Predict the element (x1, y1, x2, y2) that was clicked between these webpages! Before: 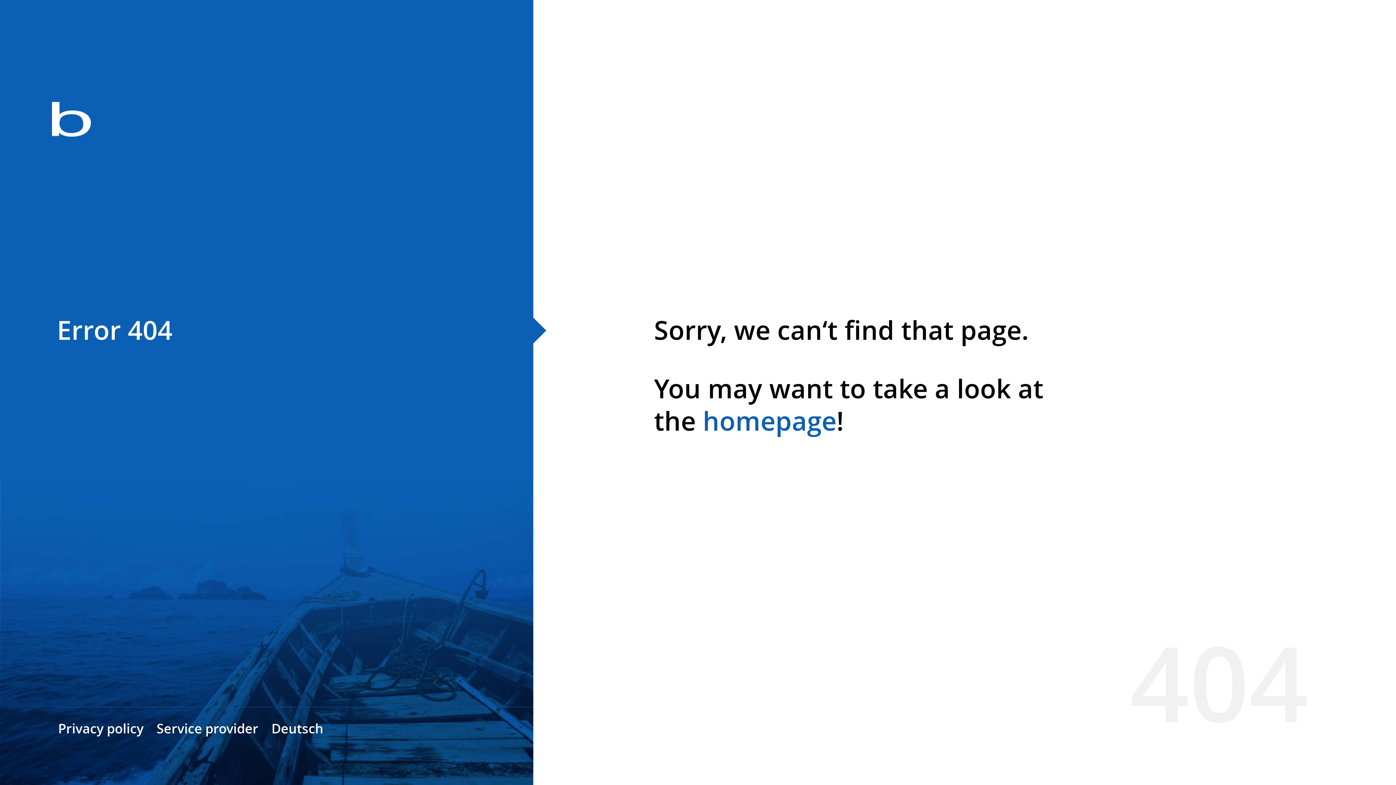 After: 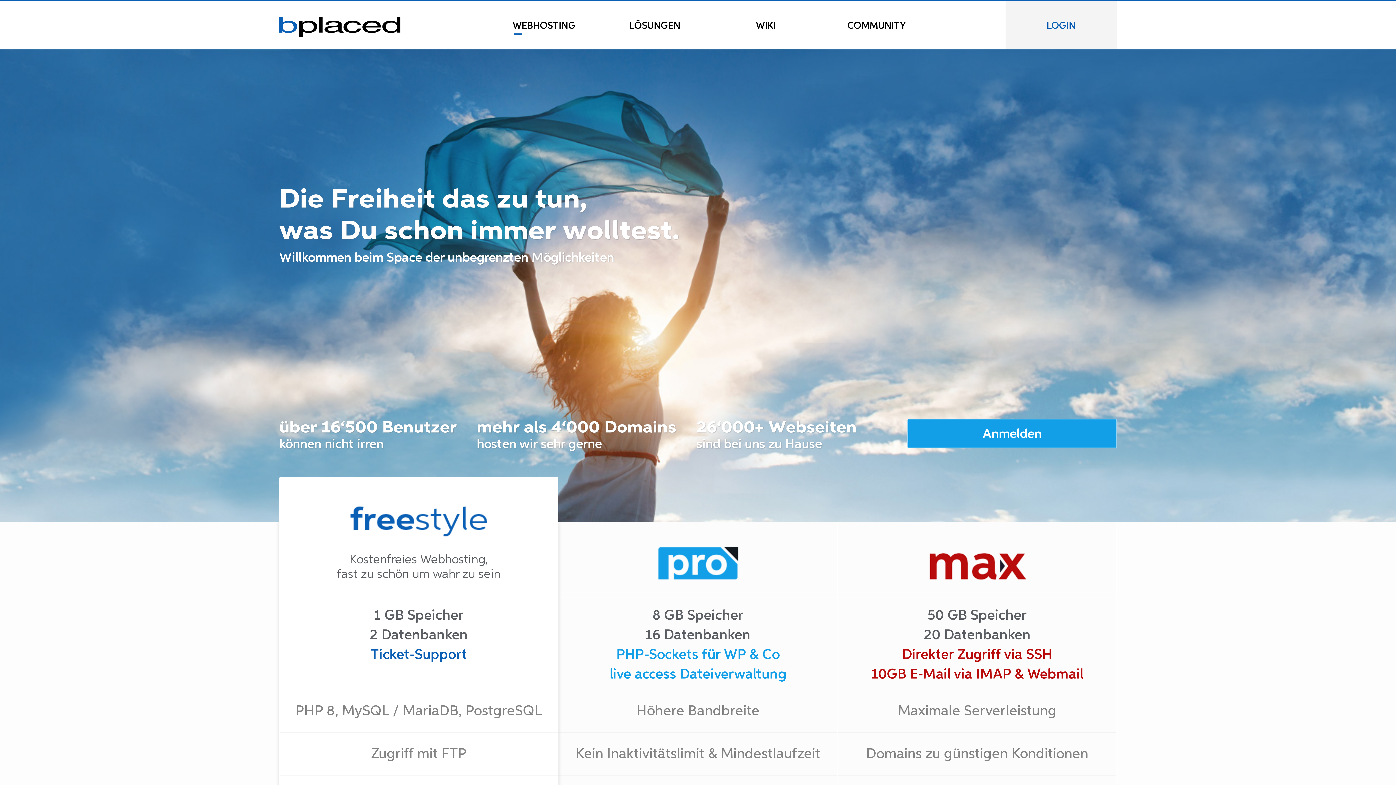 Action: bbox: (0, 78, 533, 163)